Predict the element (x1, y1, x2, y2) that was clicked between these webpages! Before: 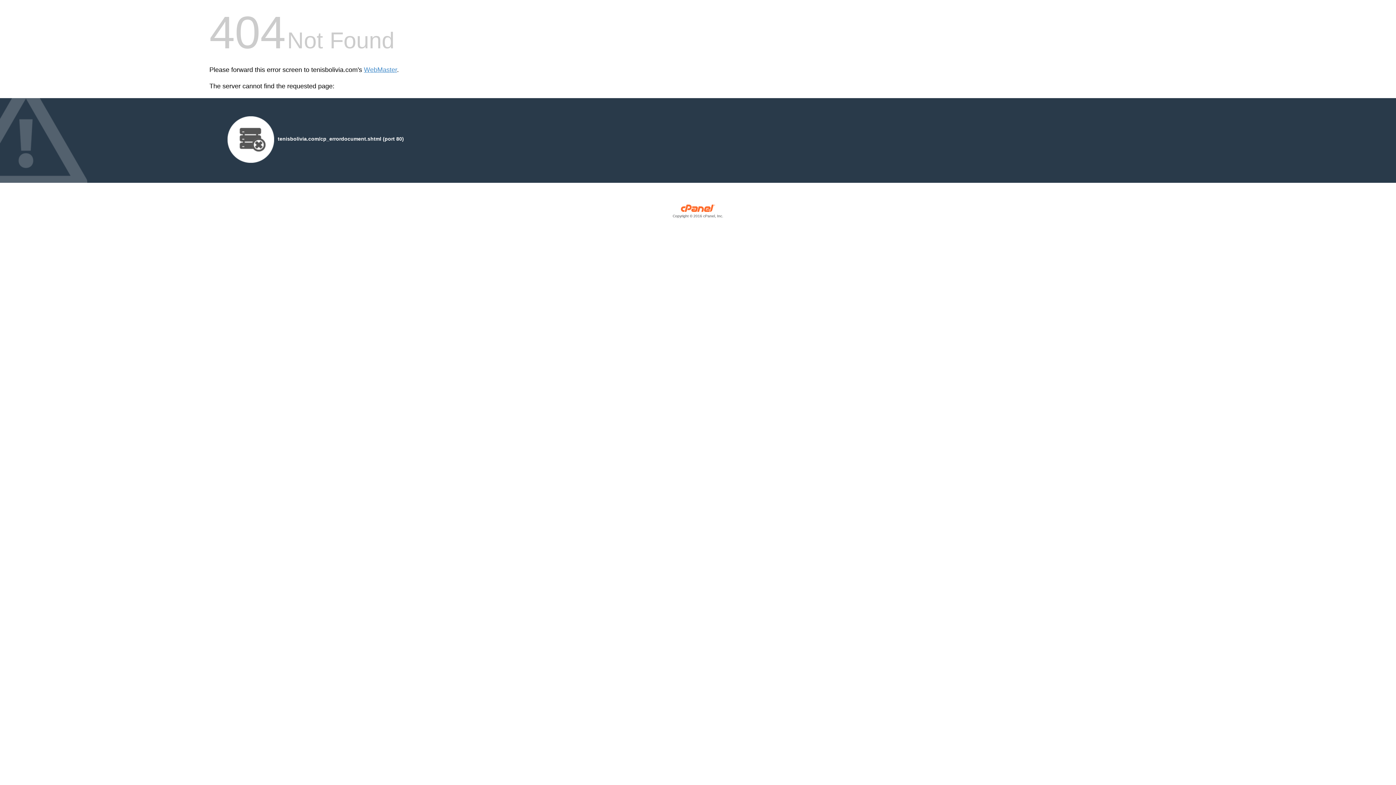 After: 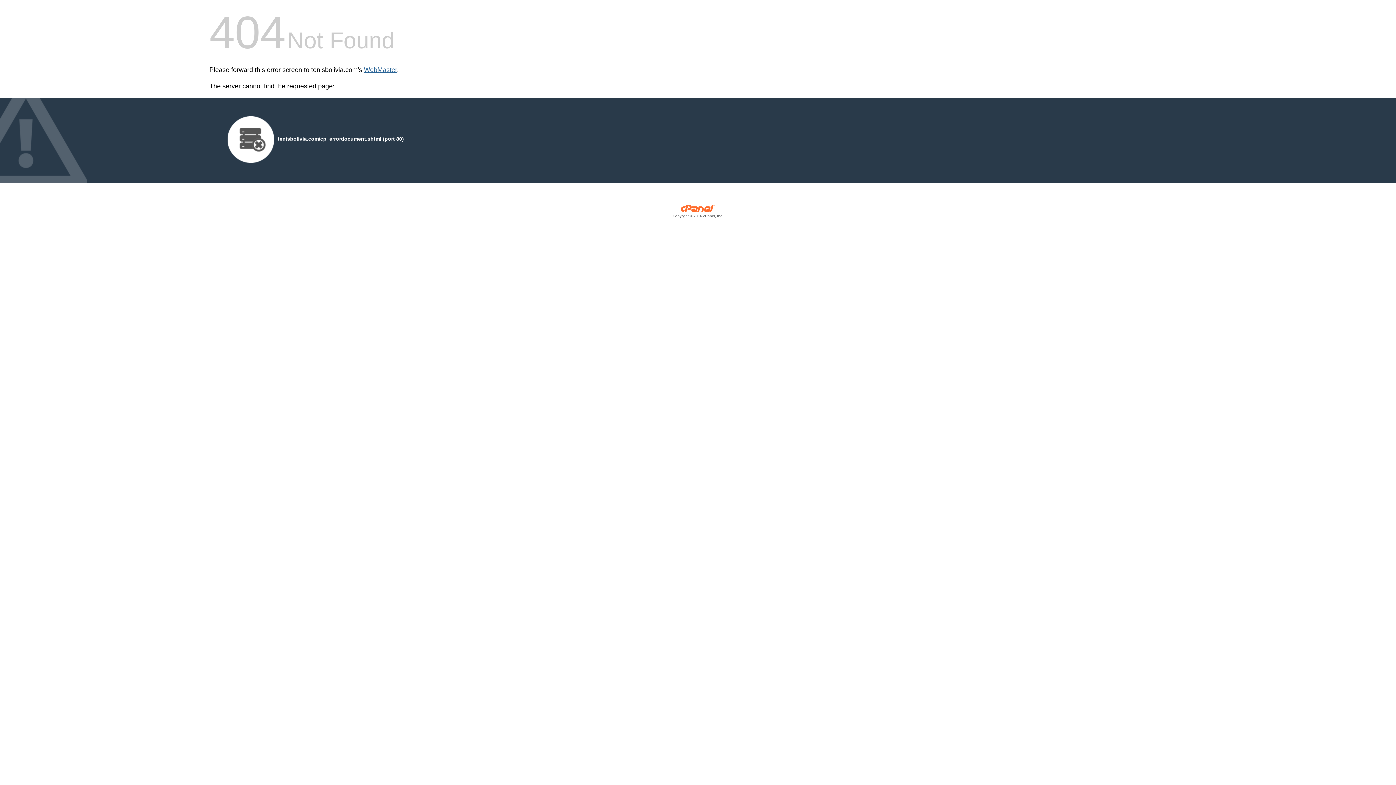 Action: label: WebMaster bbox: (364, 66, 397, 73)